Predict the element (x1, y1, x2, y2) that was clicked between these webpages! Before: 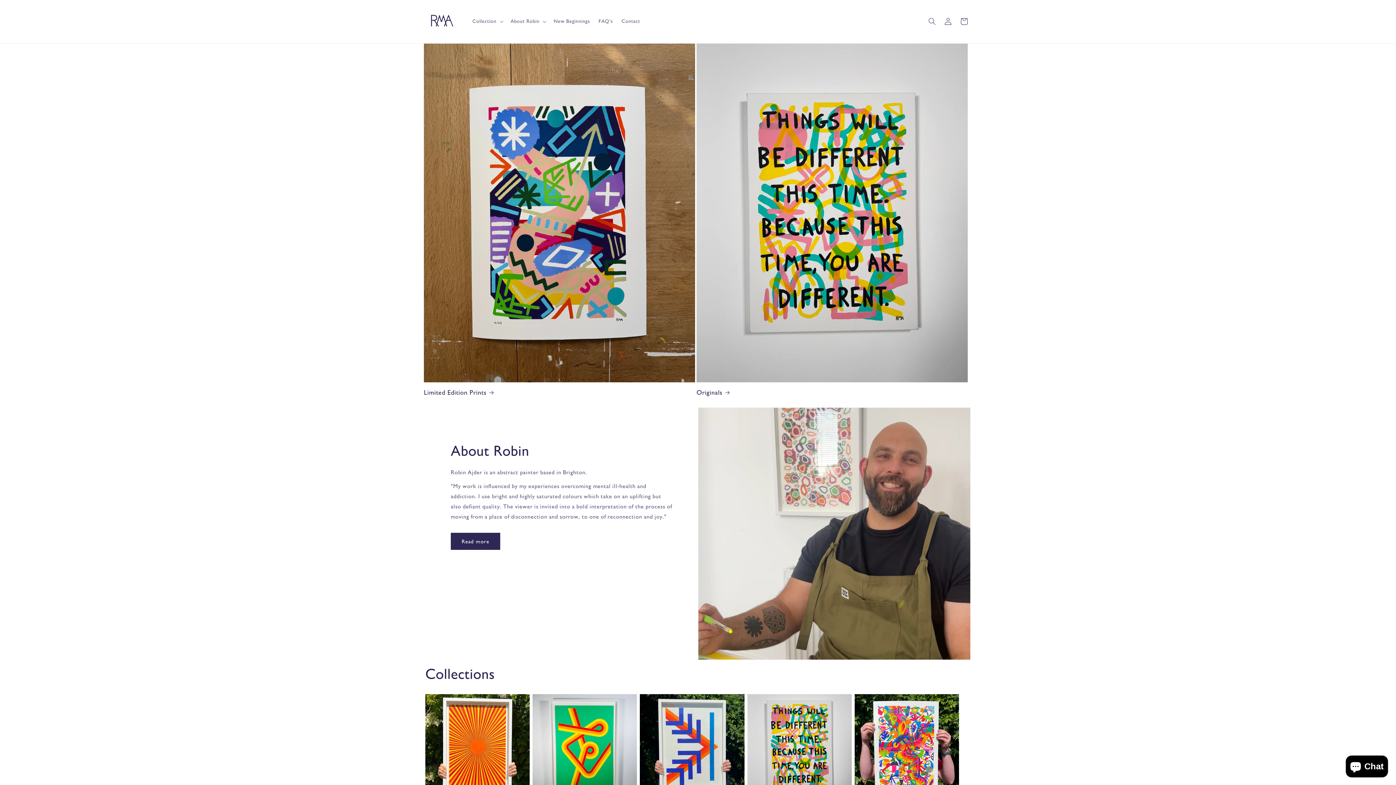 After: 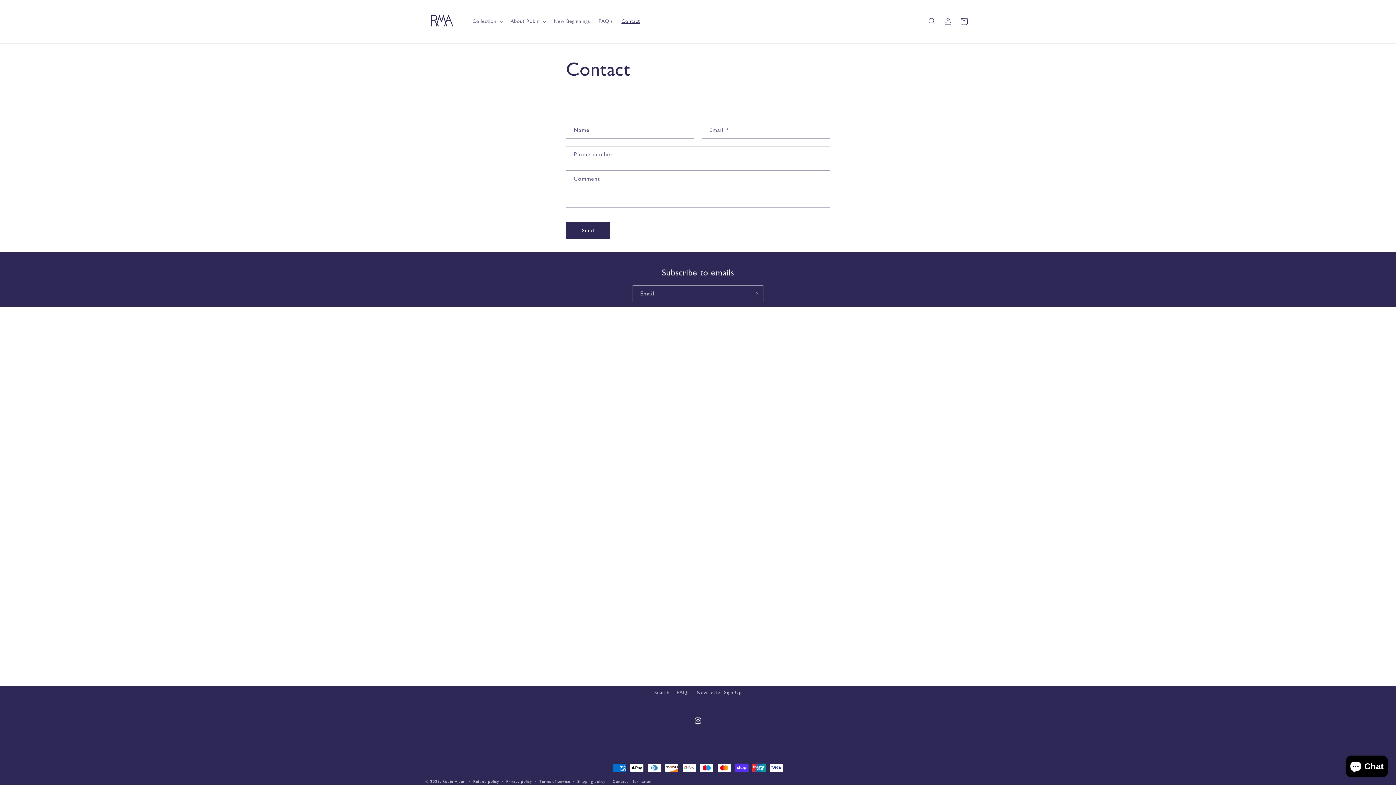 Action: label: Contact bbox: (617, 13, 644, 29)